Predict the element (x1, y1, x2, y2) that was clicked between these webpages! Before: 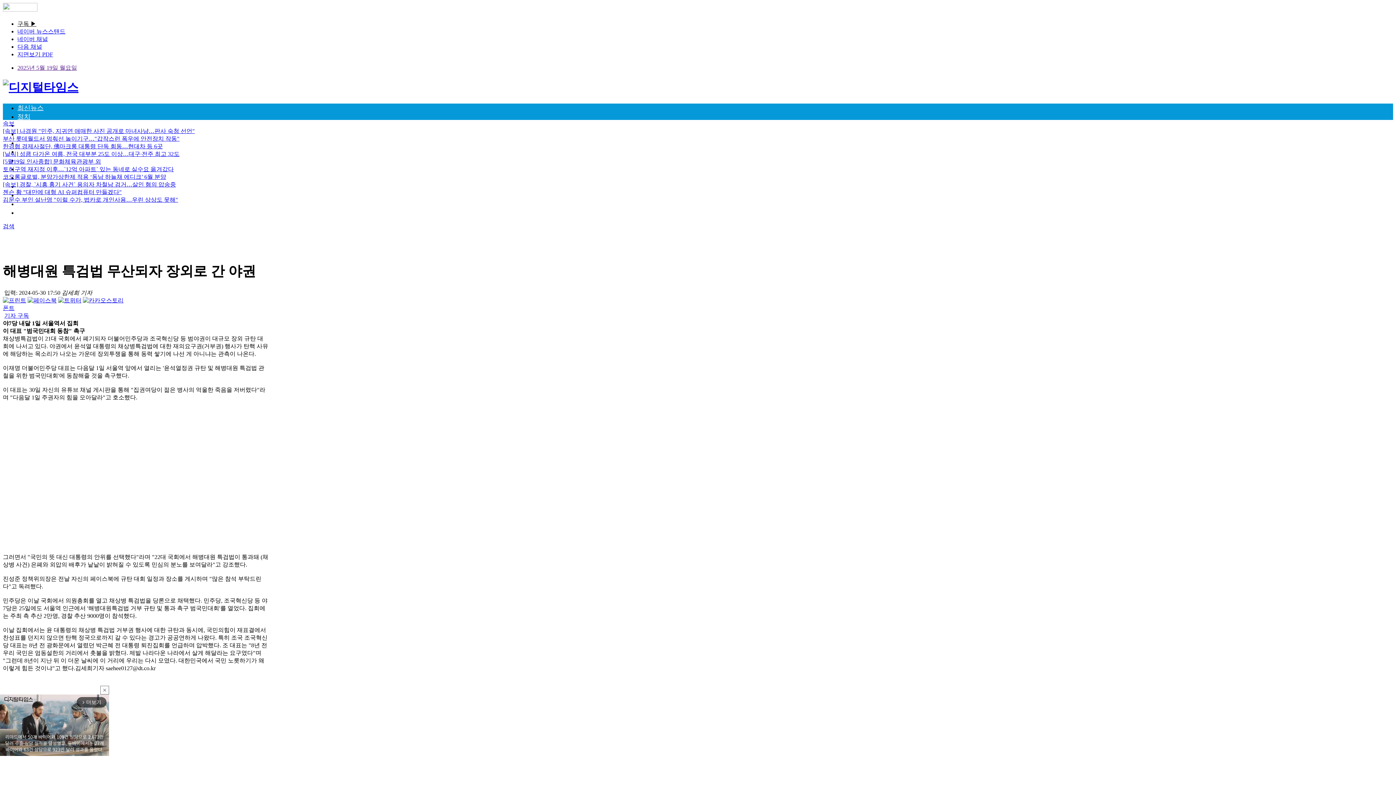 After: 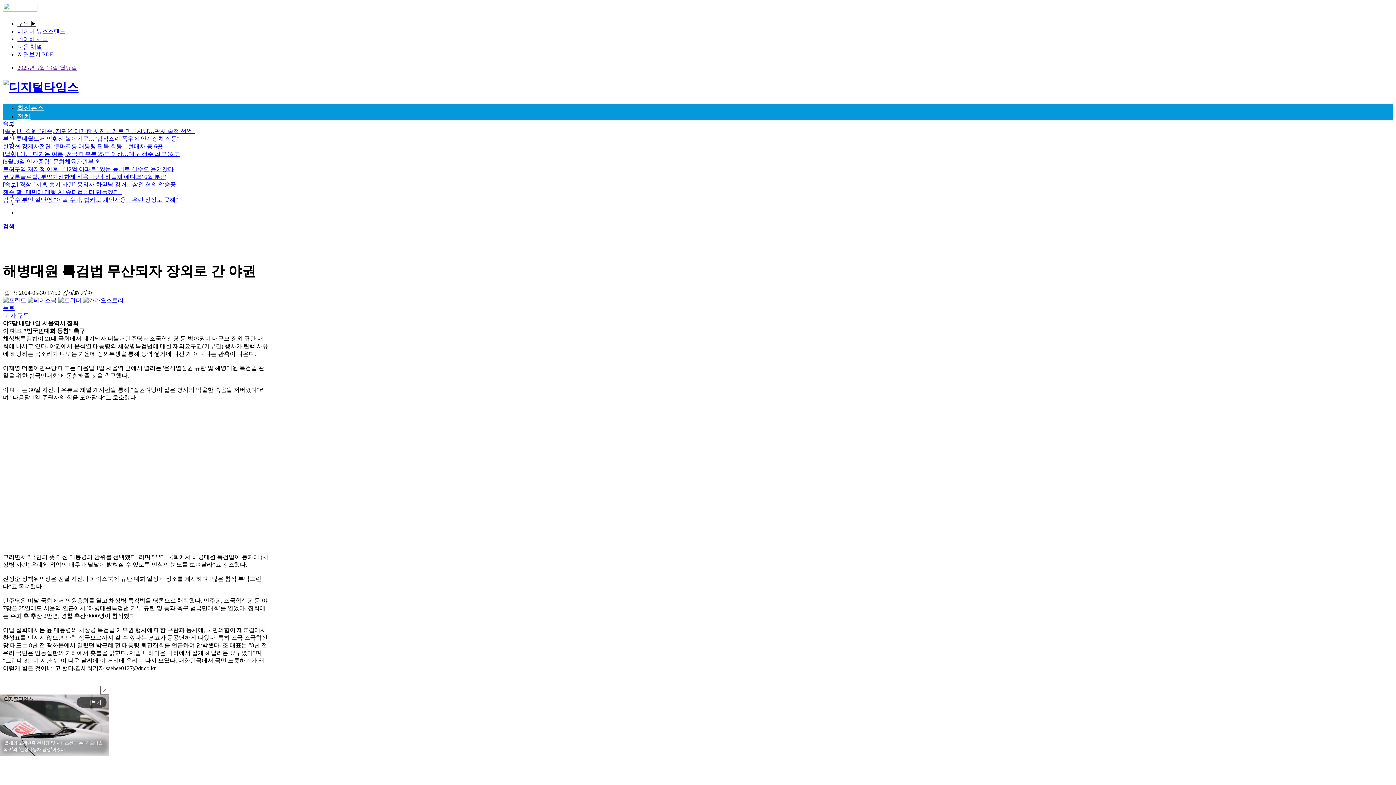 Action: bbox: (82, 297, 123, 303)